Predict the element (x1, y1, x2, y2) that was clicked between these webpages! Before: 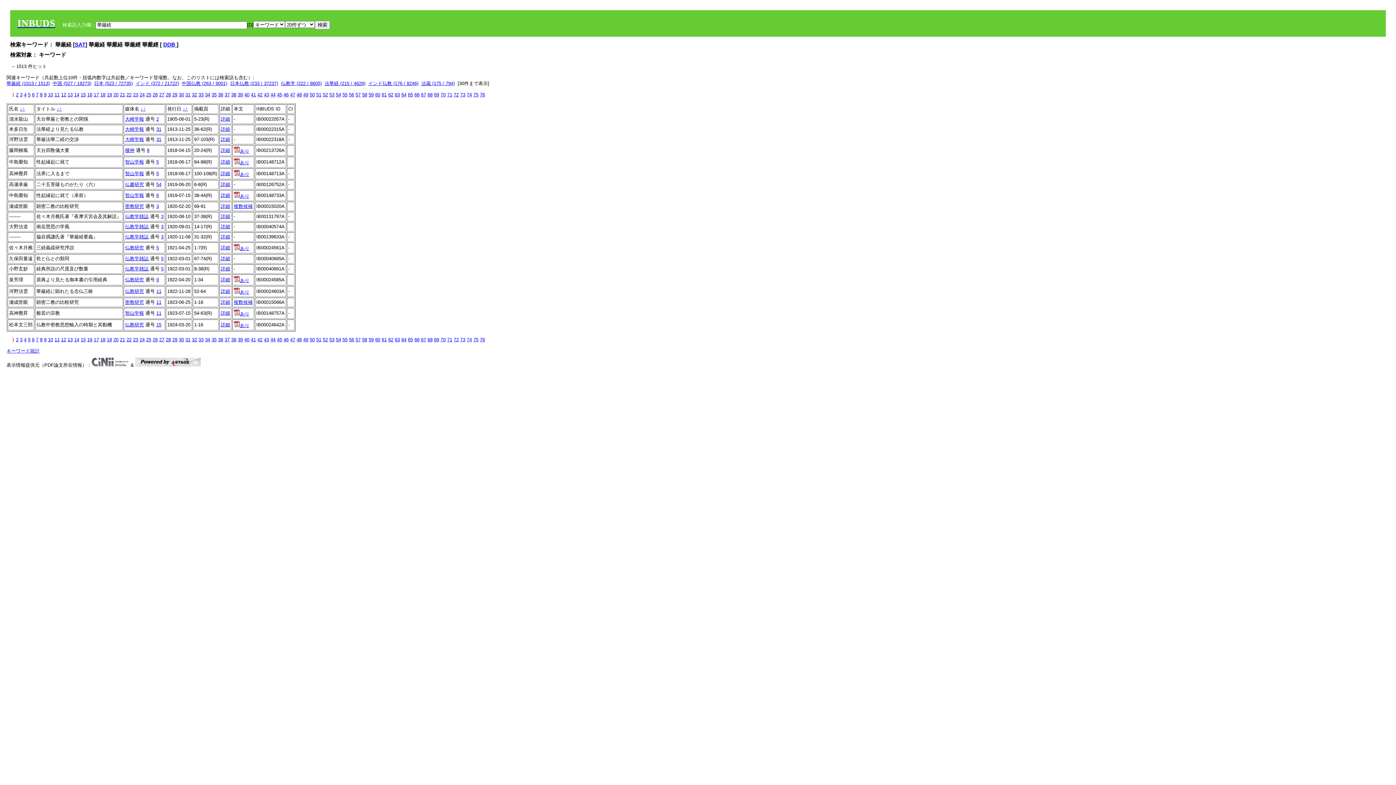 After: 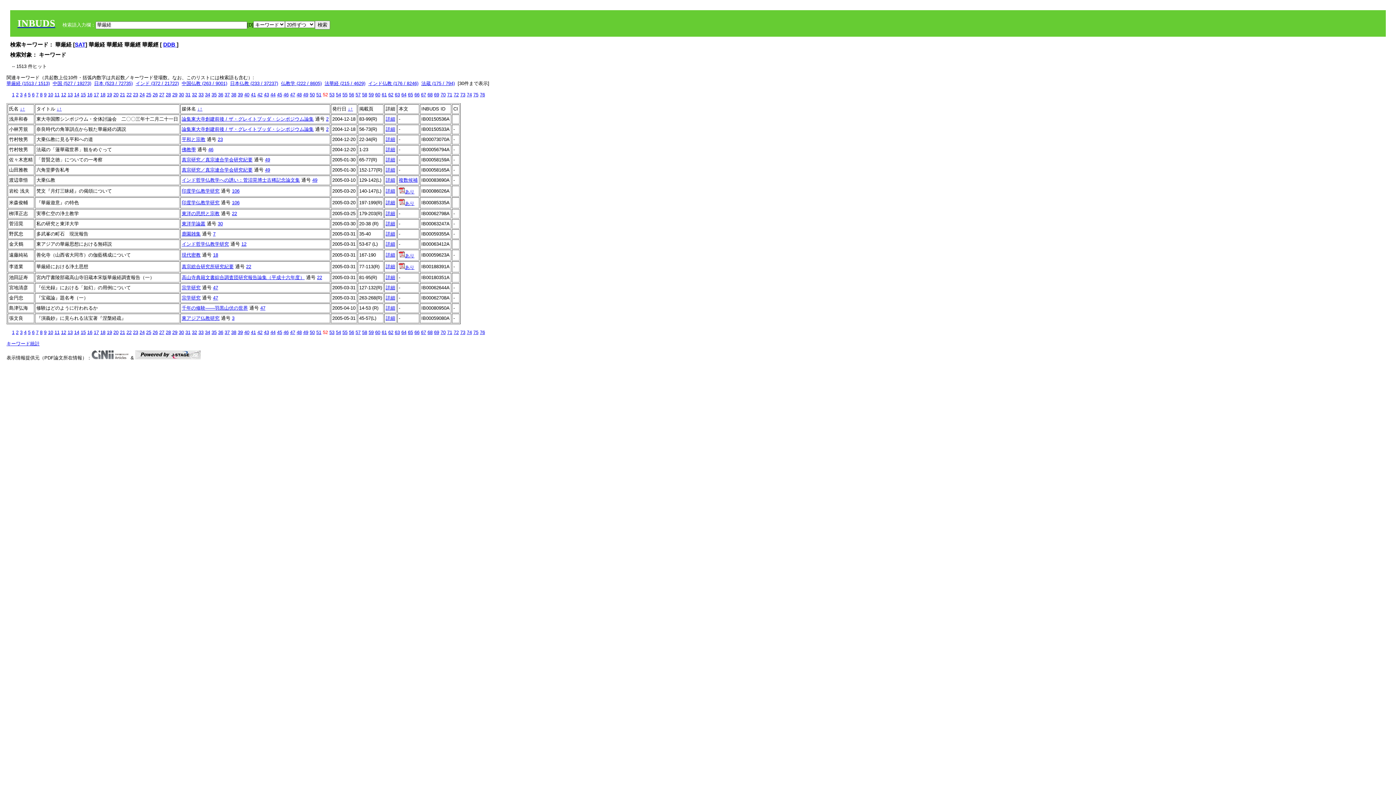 Action: label: 52 bbox: (322, 337, 328, 342)